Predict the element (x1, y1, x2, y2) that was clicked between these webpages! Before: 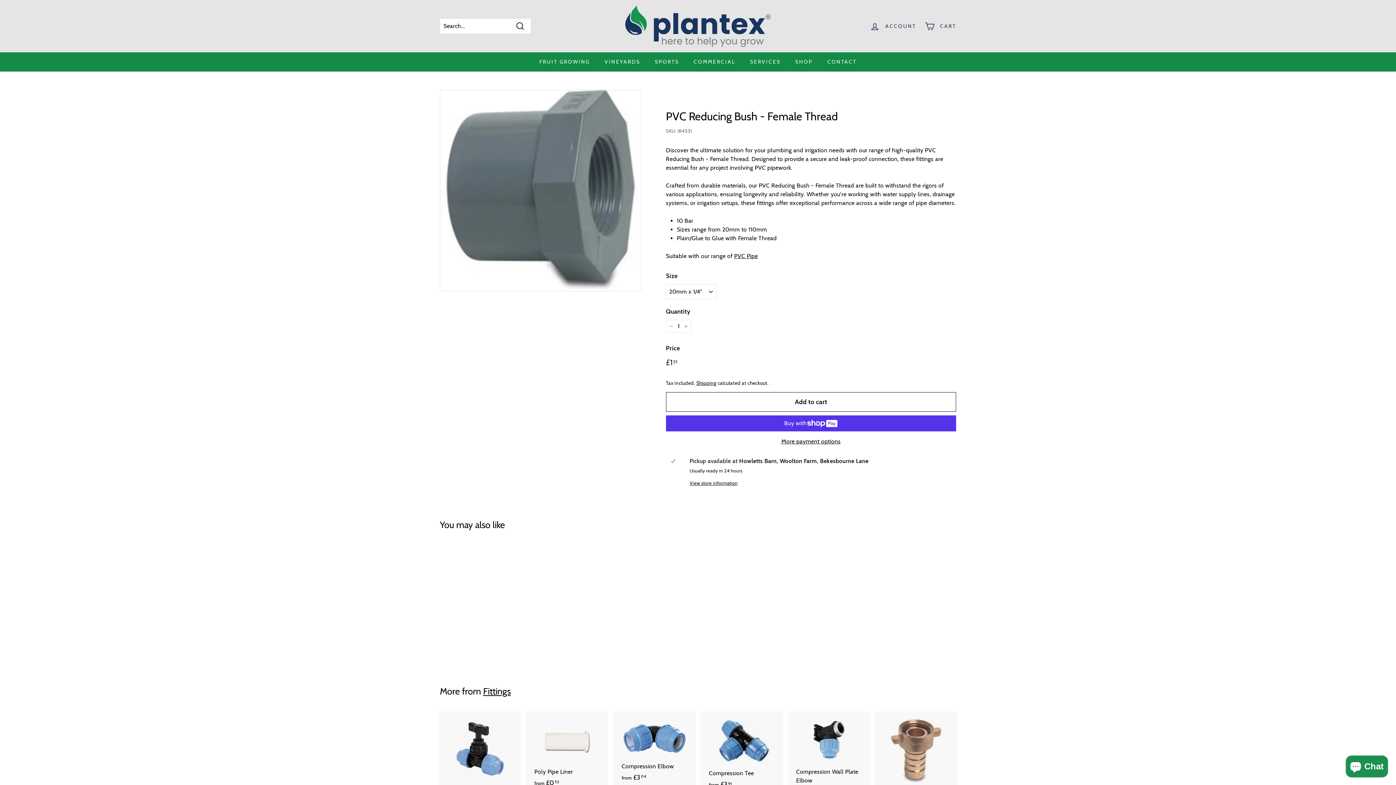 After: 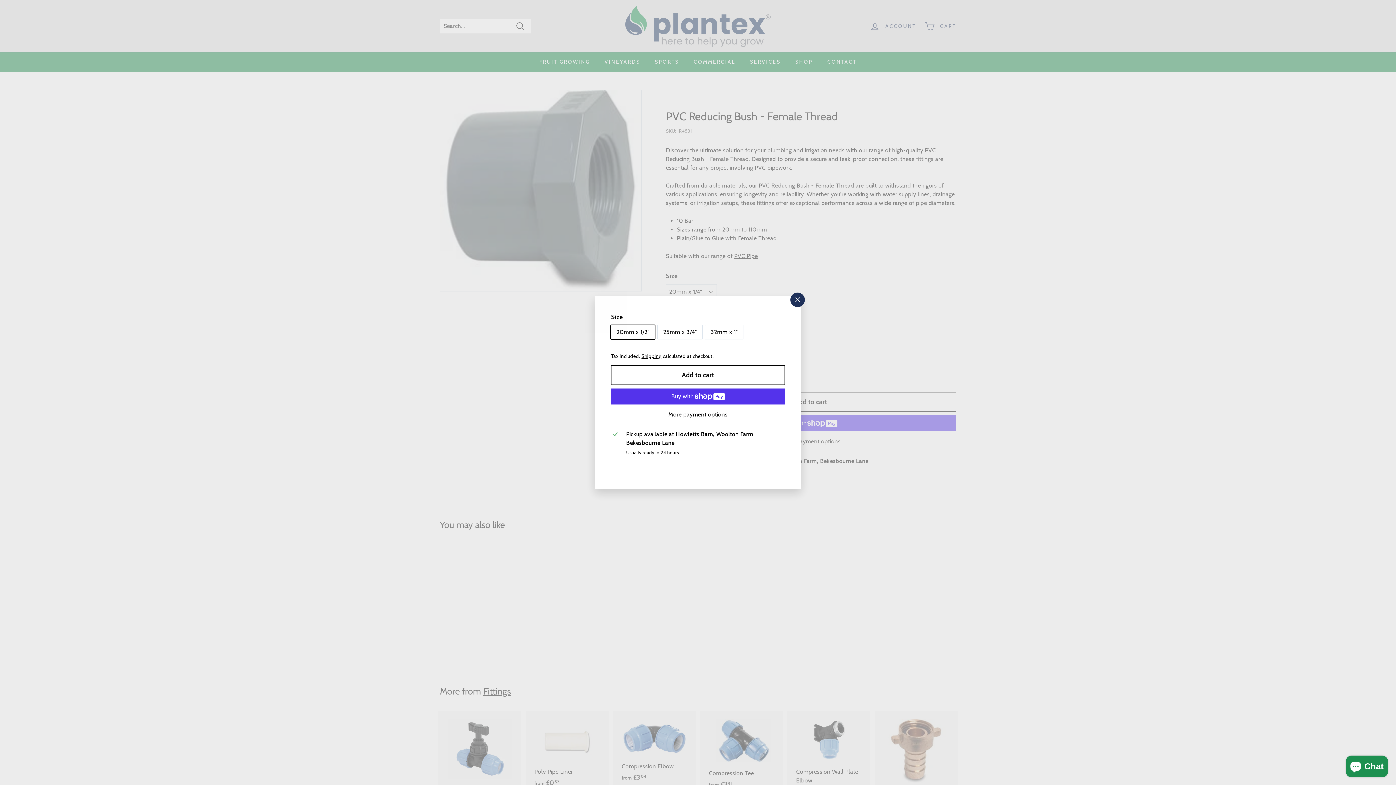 Action: label: Add to cart bbox: (859, 725, 872, 738)